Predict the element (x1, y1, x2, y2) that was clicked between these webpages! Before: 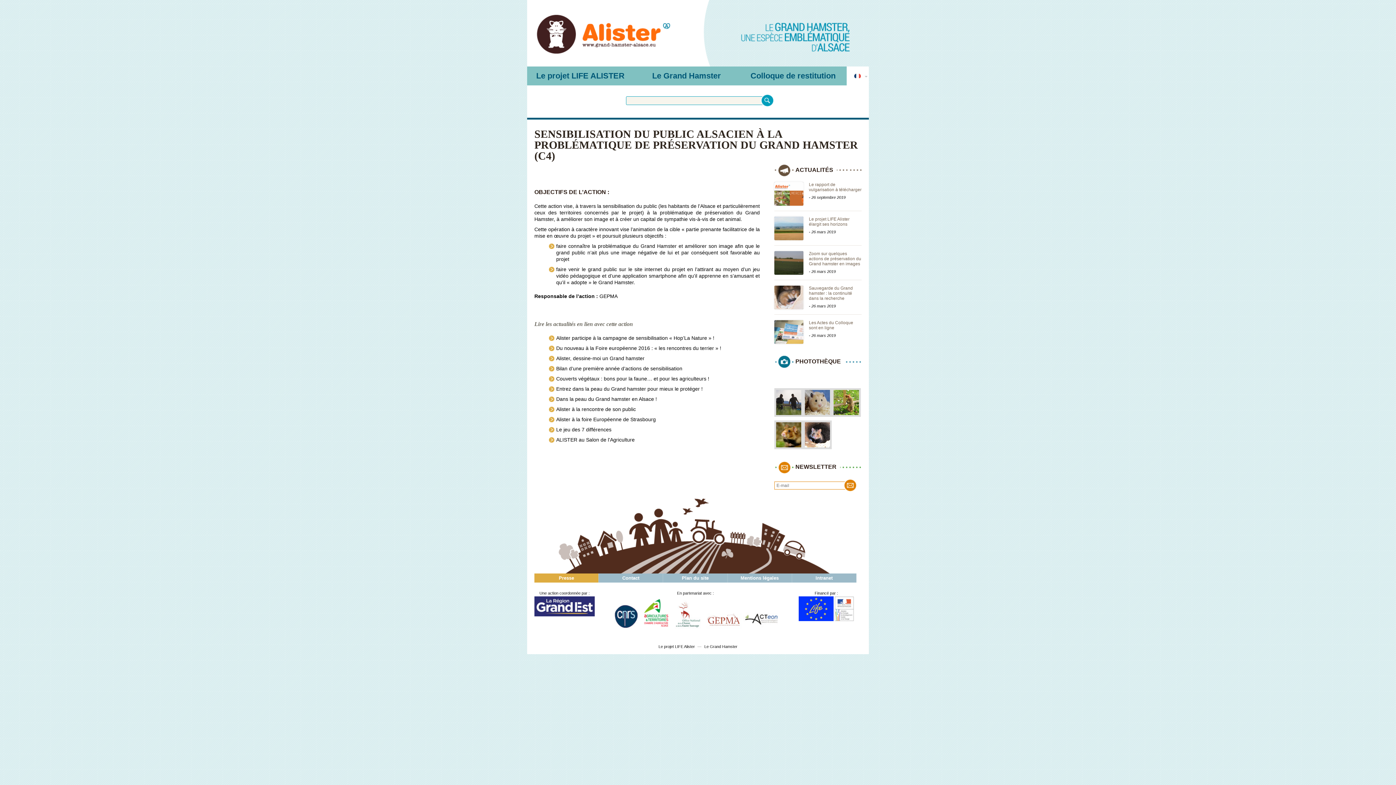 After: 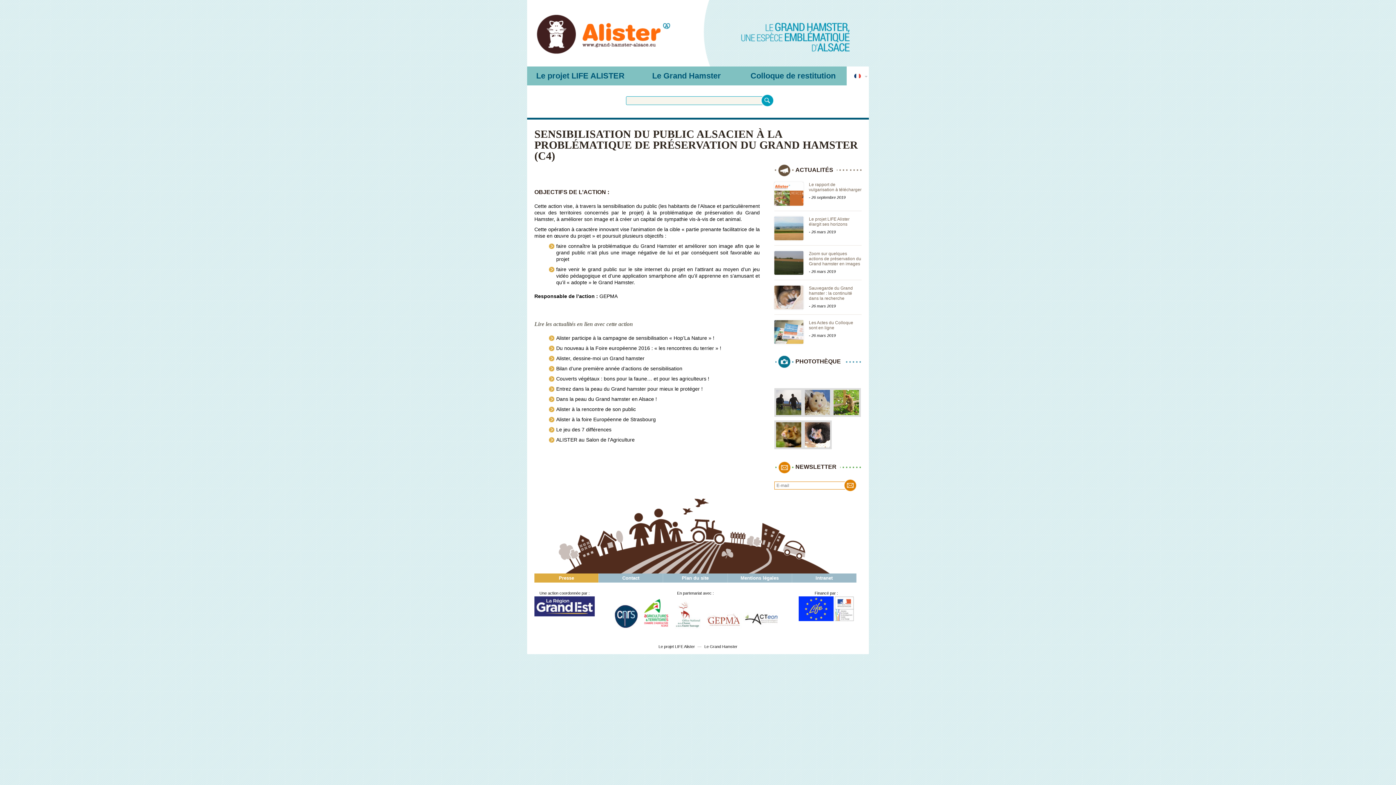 Action: bbox: (534, 613, 594, 617)